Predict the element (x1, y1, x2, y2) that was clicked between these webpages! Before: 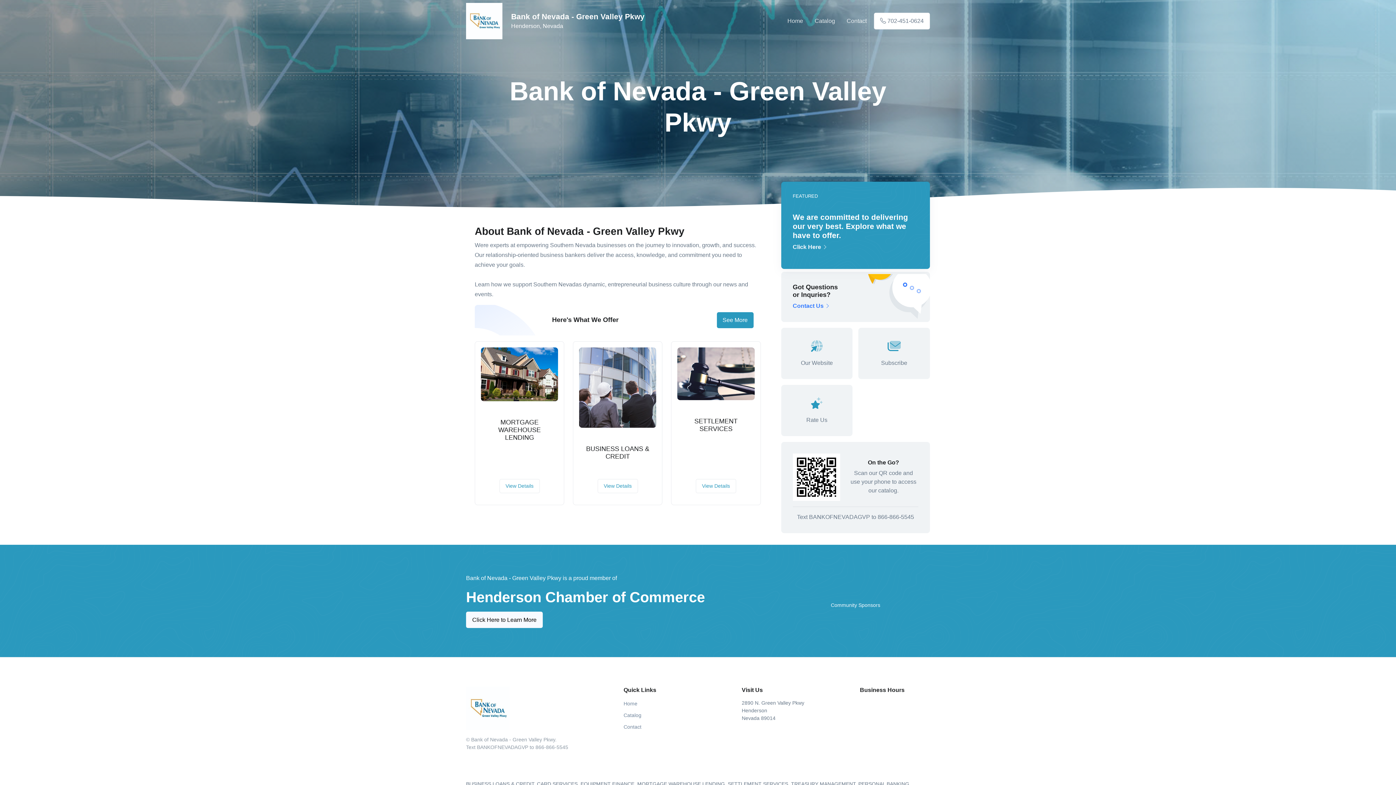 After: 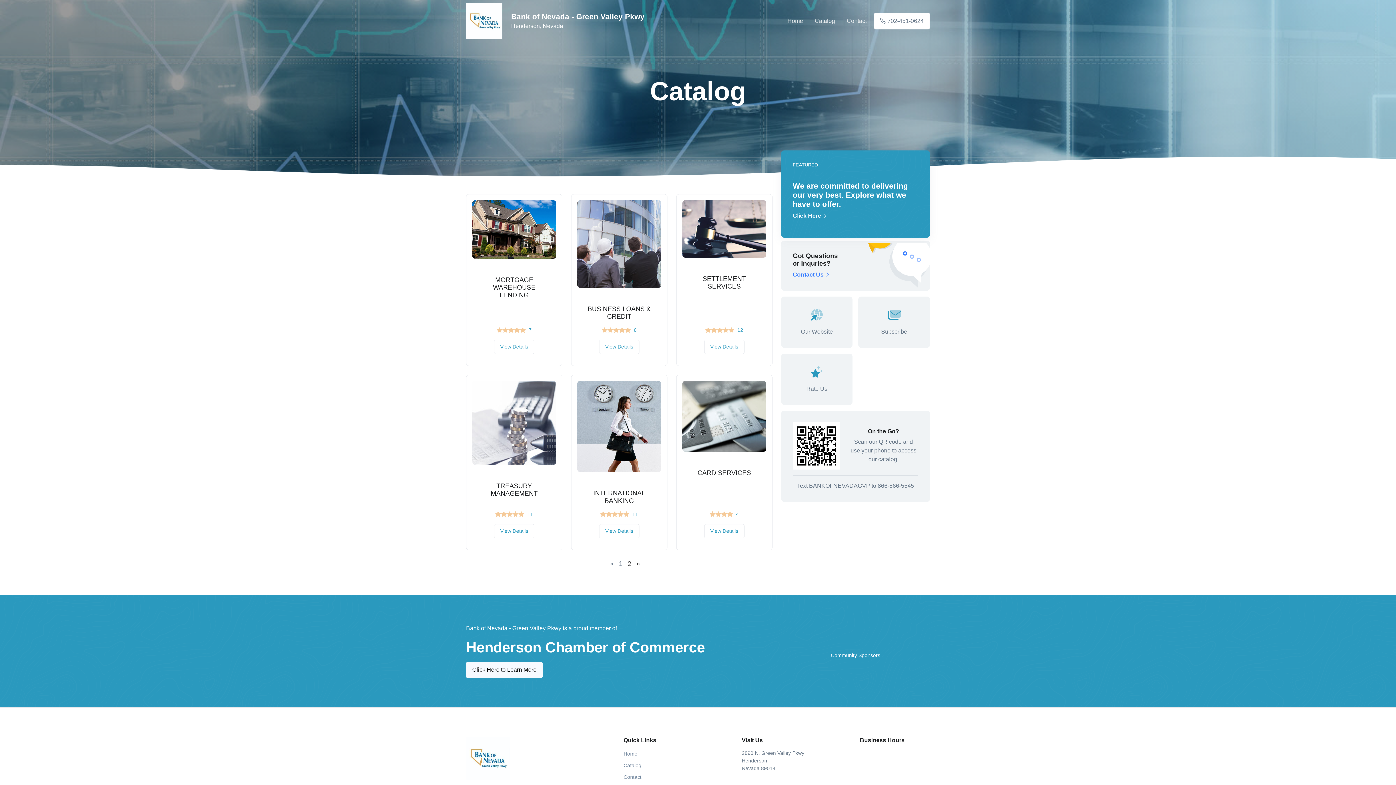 Action: label: FEATURED
We are committed to delivering our very best. Explore what we have to offer.

Click Here bbox: (781, 181, 930, 269)